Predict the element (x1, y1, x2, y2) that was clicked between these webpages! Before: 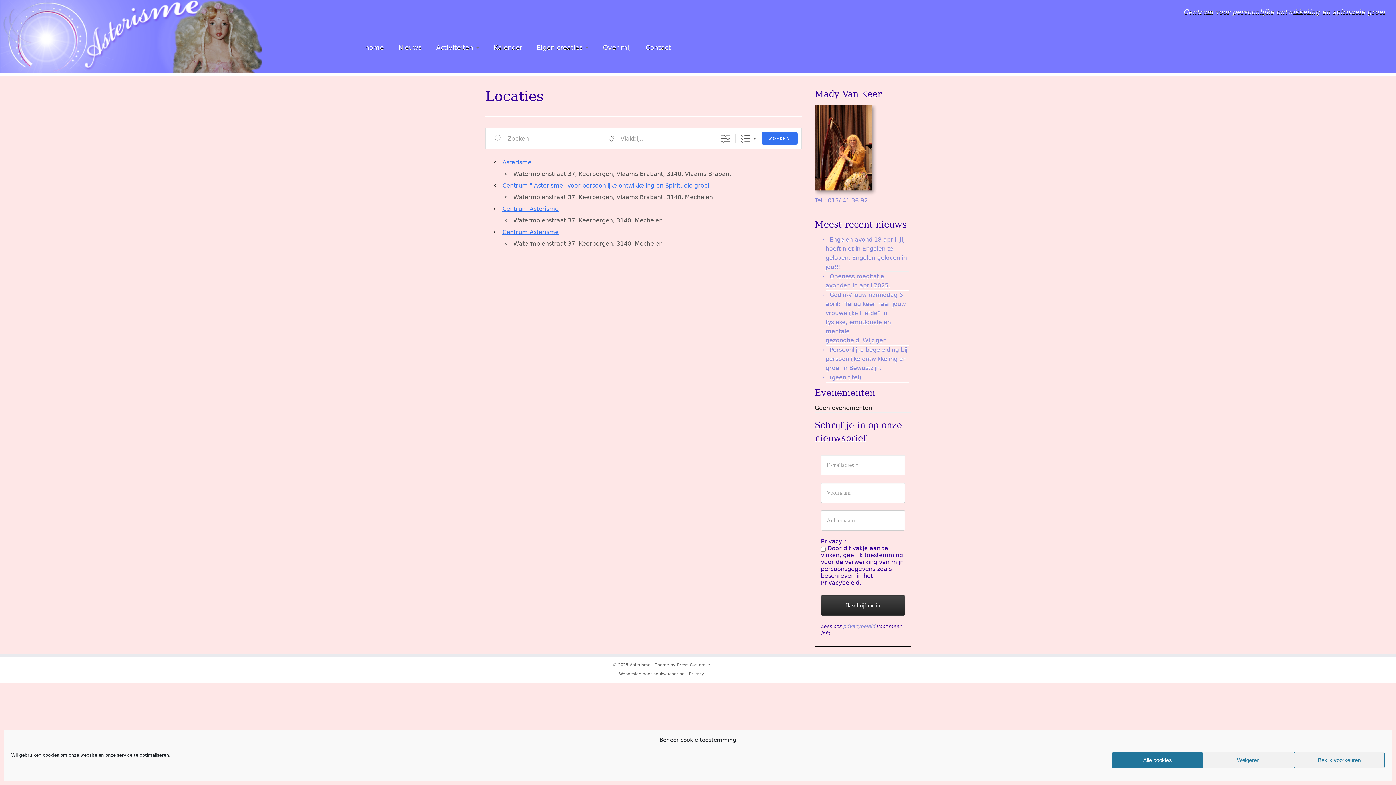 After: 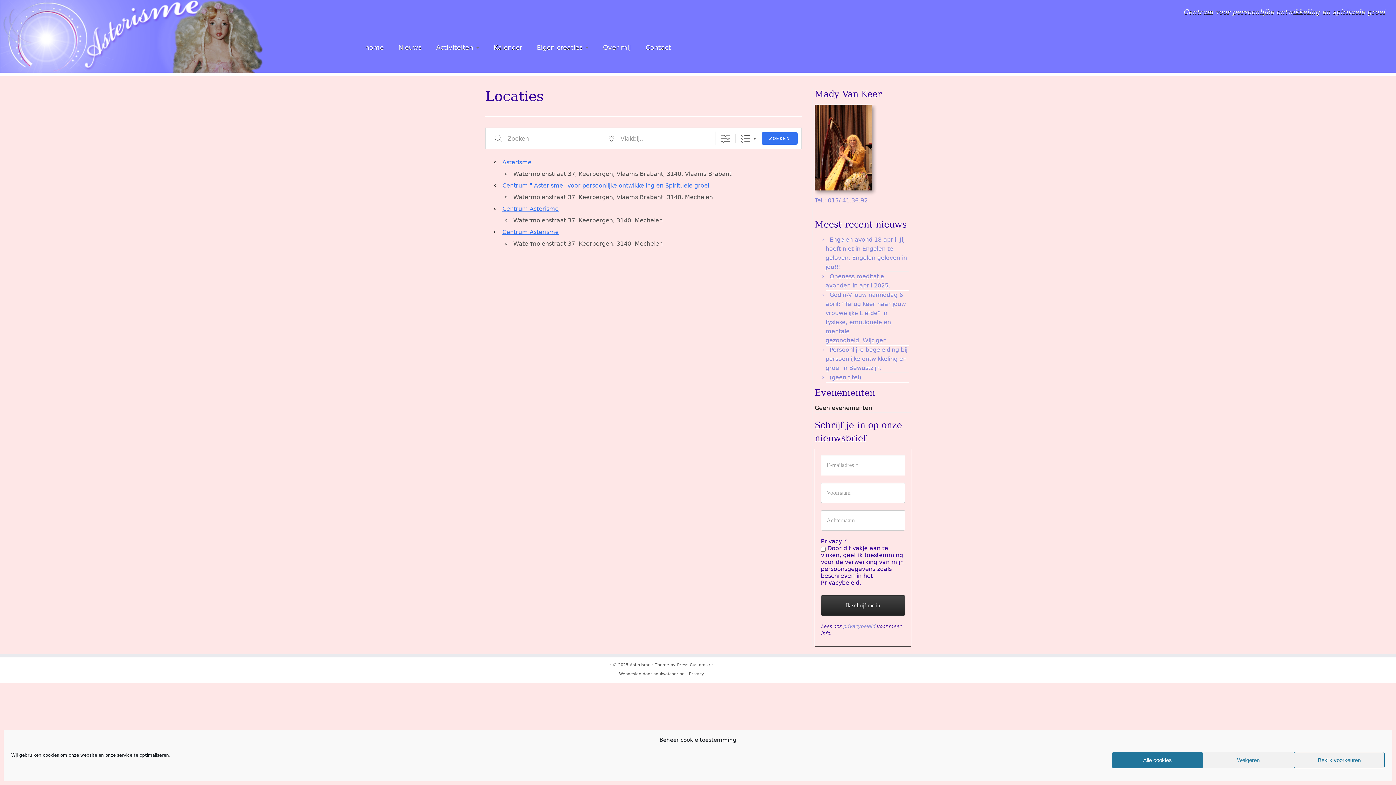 Action: bbox: (653, 670, 684, 678) label: soulwatcher.be